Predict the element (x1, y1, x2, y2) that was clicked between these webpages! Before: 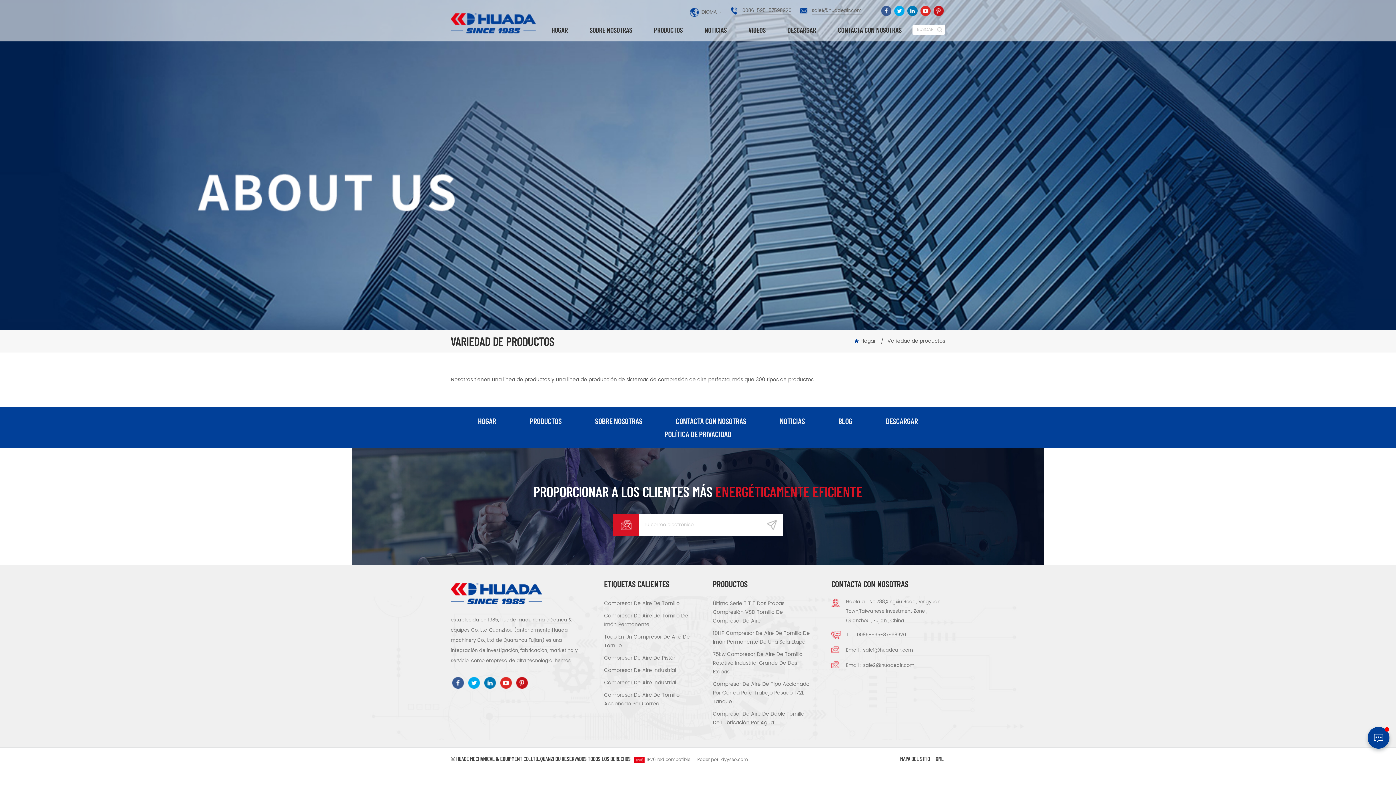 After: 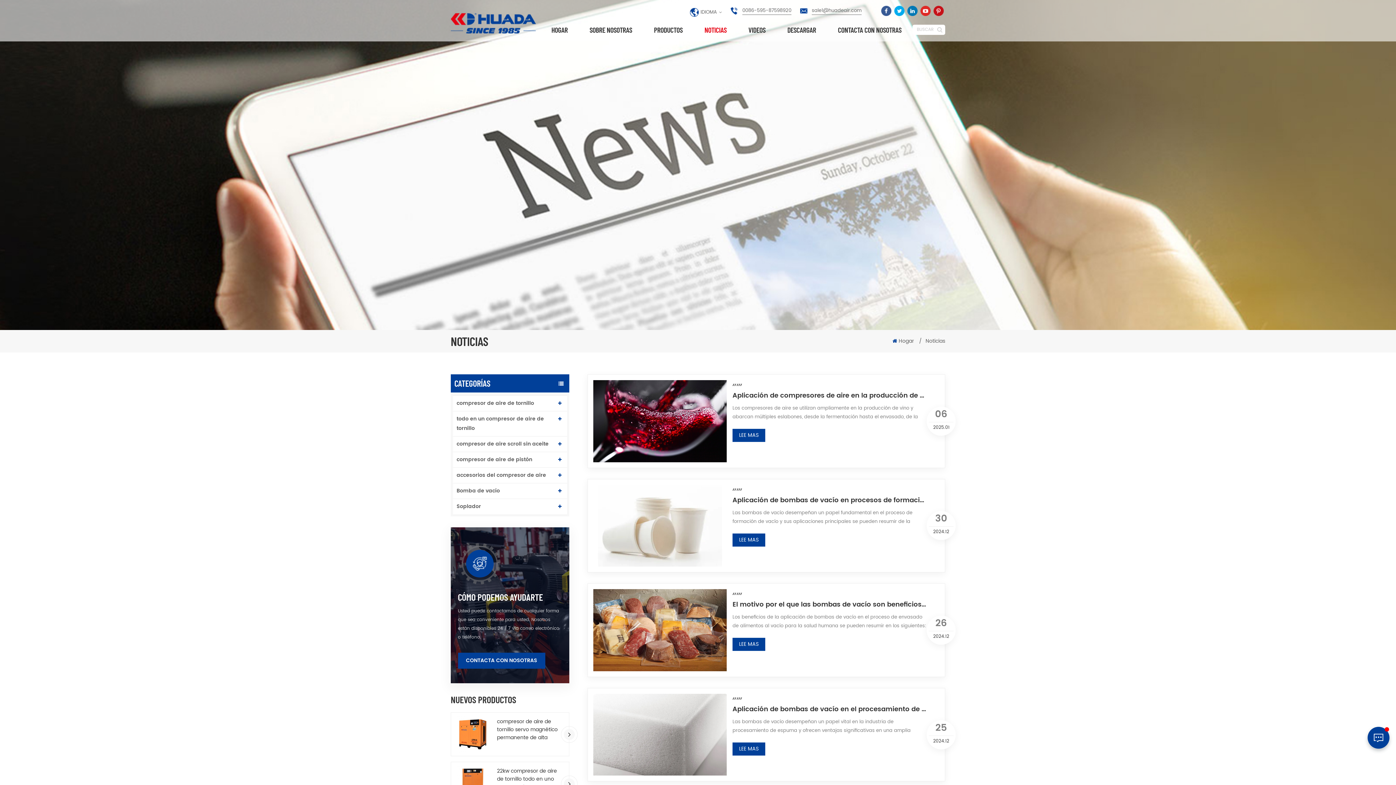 Action: label: NOTICIAS bbox: (780, 416, 805, 425)